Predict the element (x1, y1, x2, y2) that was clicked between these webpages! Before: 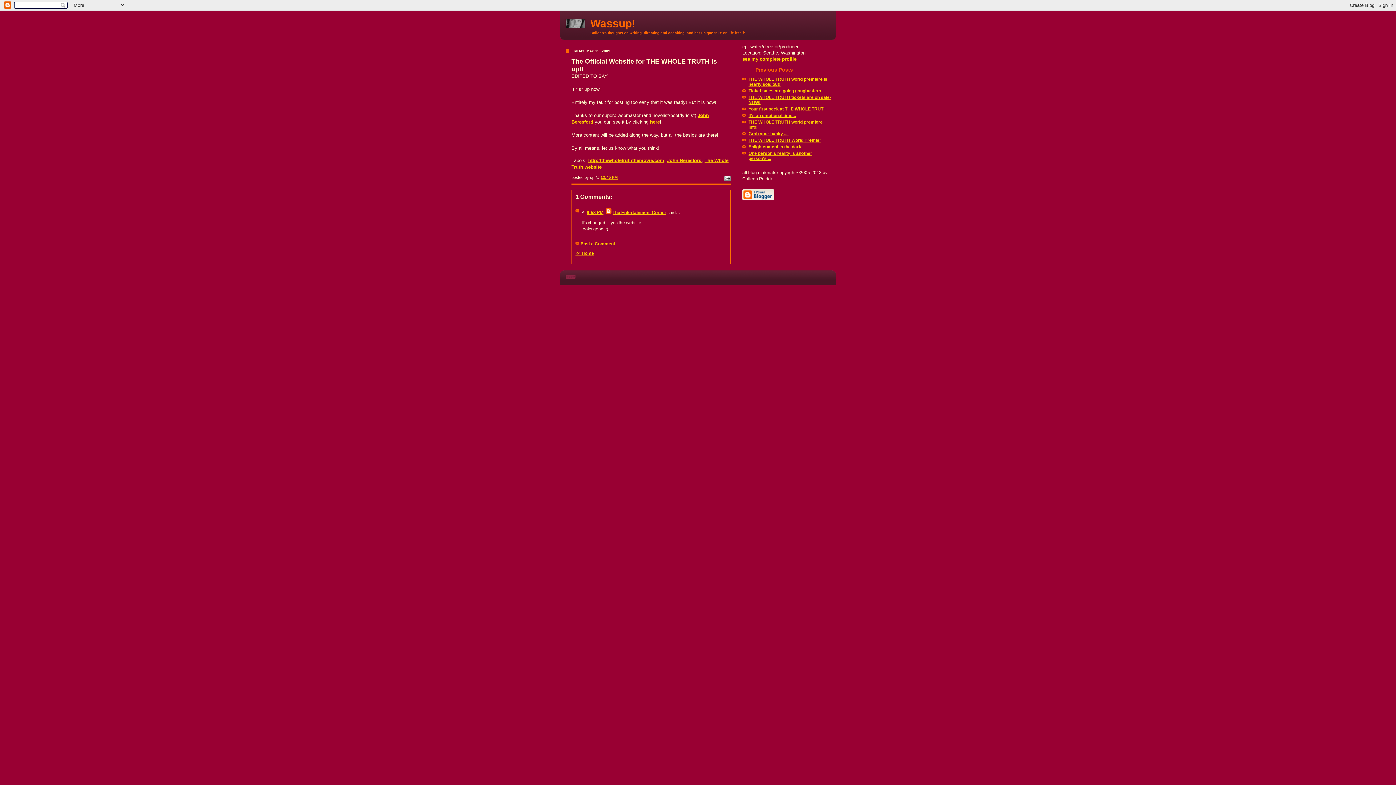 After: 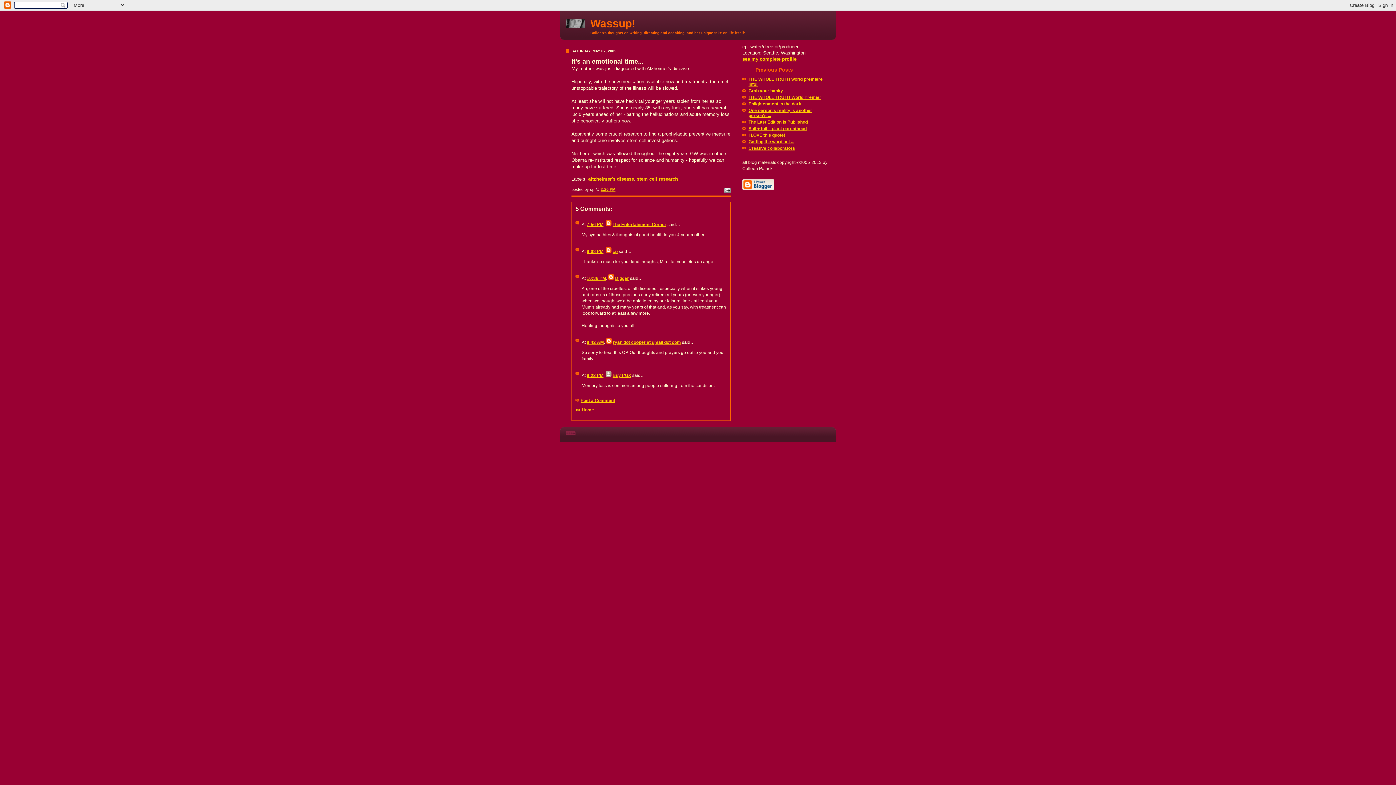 Action: bbox: (748, 113, 796, 118) label: It's an emotional time...